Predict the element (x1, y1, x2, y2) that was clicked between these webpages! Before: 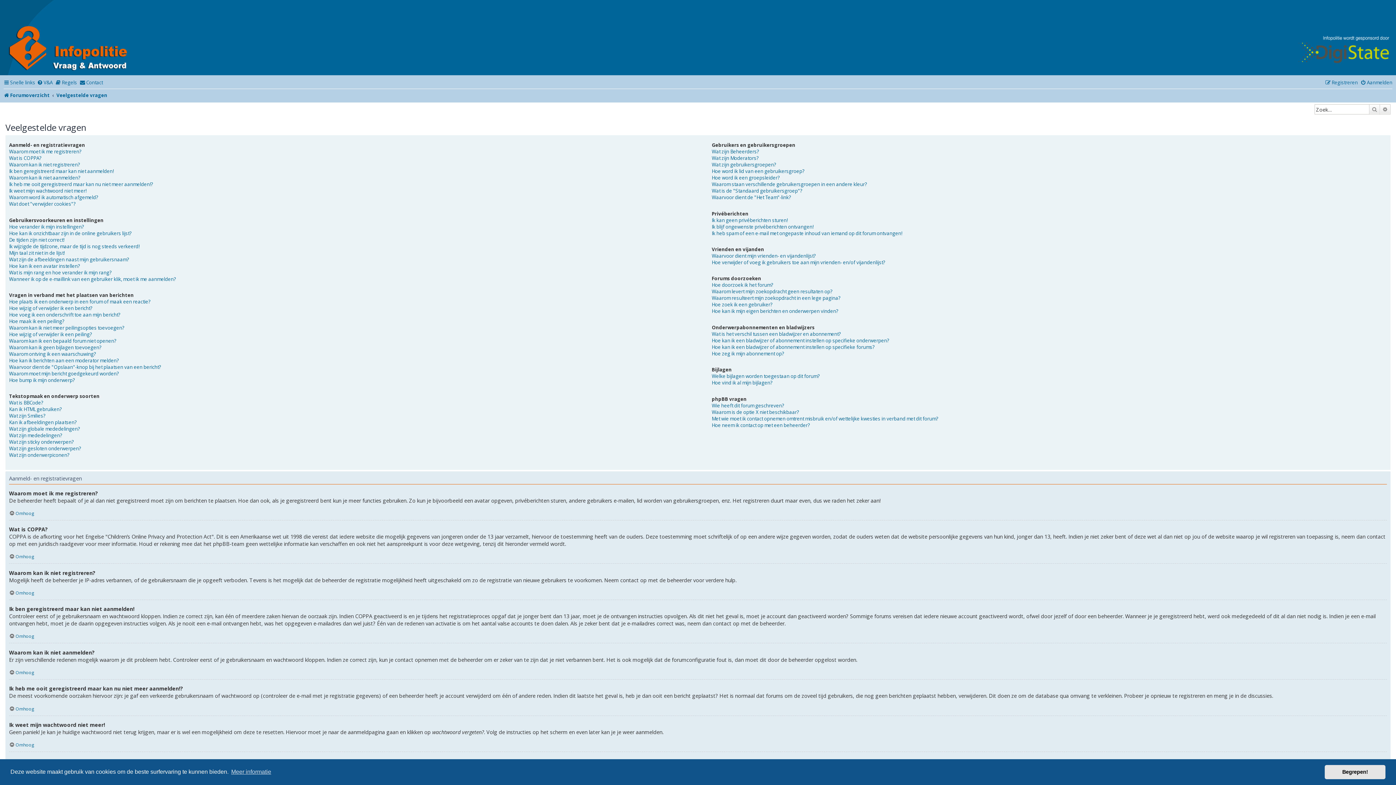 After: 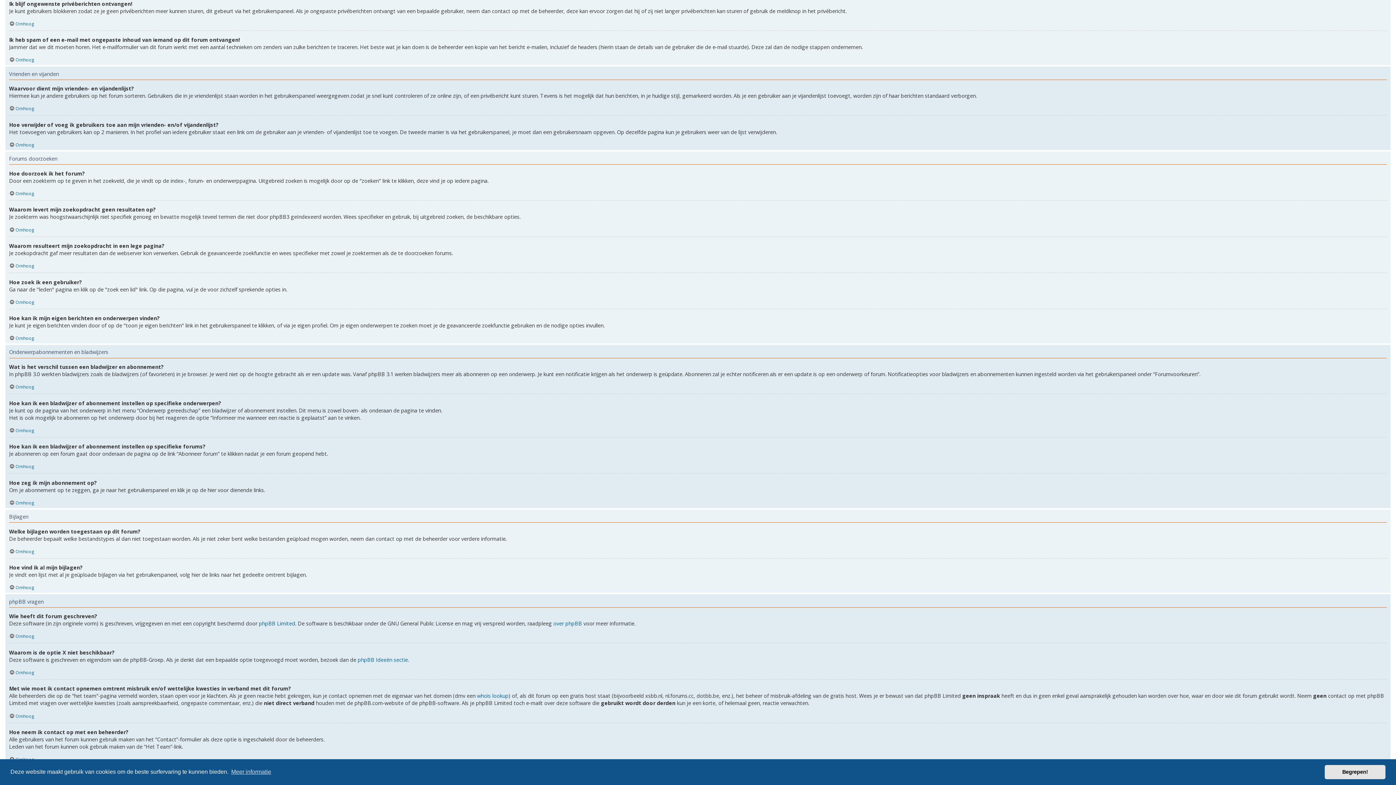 Action: label: Ik blijf ongewenste privéberichten ontvangen! bbox: (711, 223, 813, 230)